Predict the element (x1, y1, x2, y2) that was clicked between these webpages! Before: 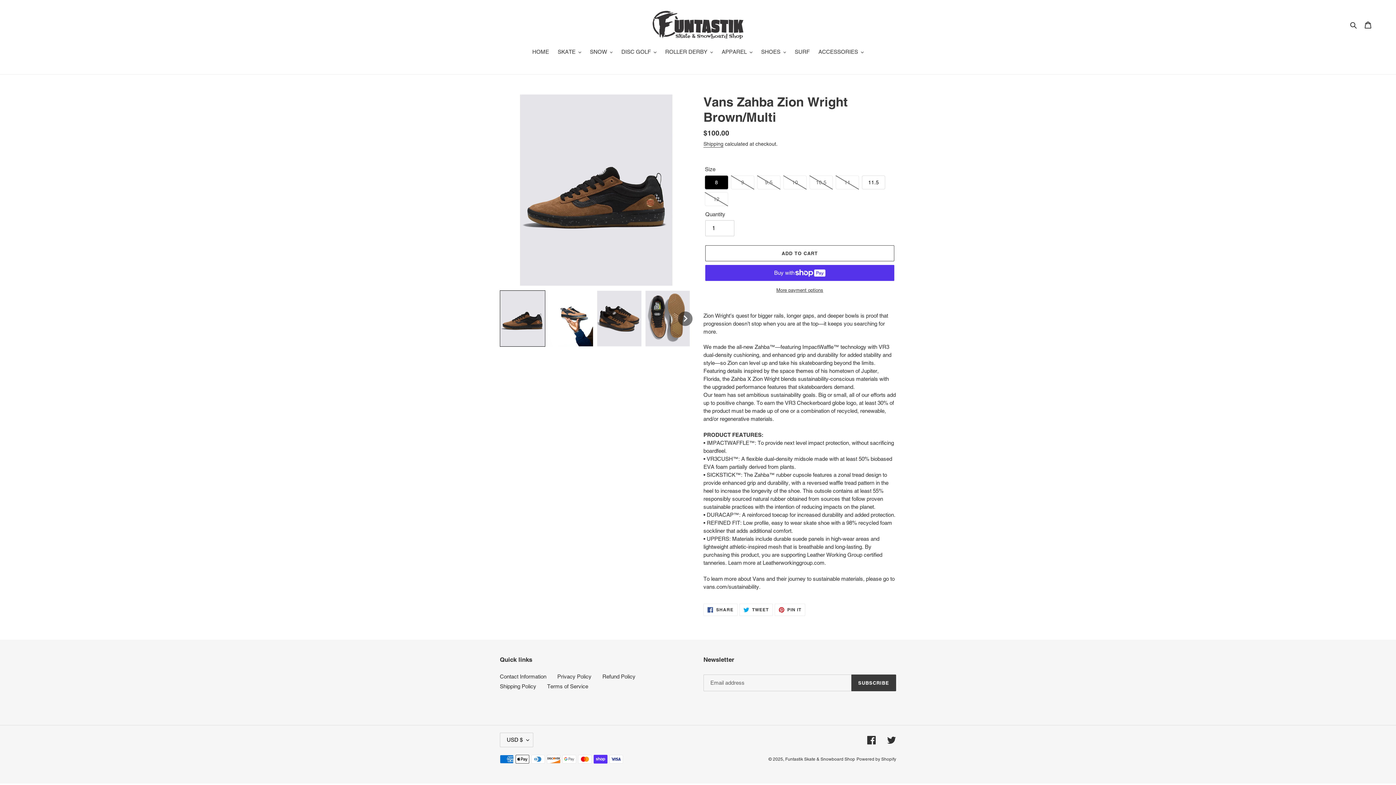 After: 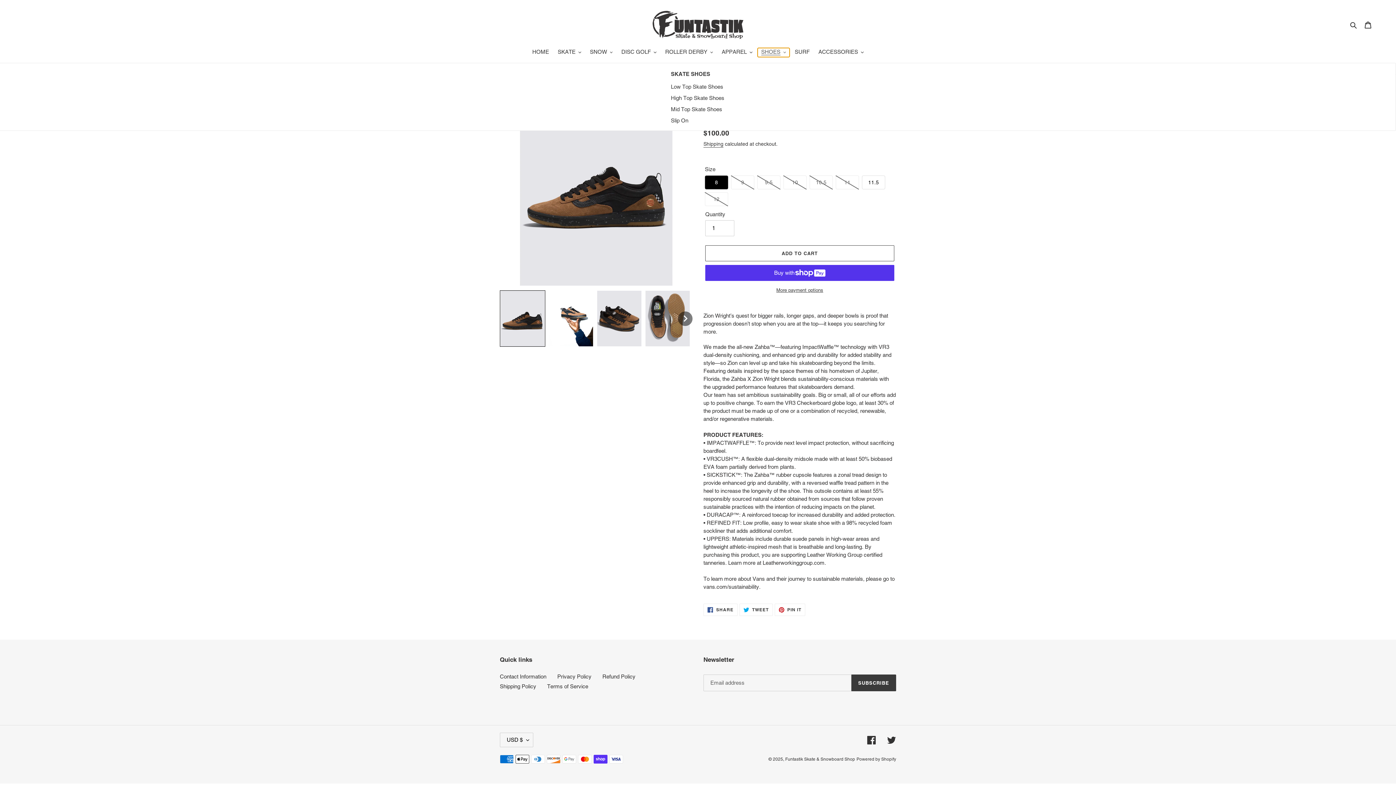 Action: bbox: (757, 48, 789, 57) label: SHOES